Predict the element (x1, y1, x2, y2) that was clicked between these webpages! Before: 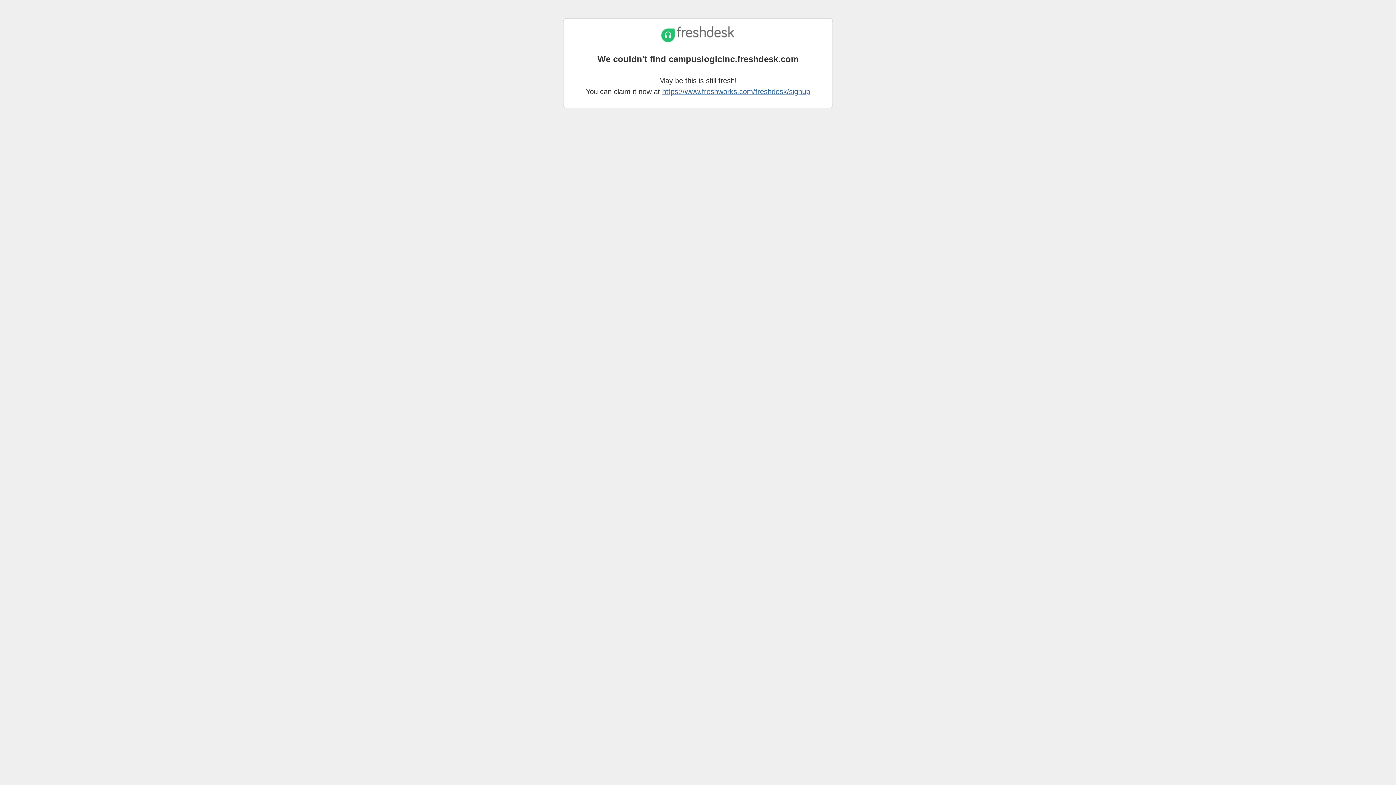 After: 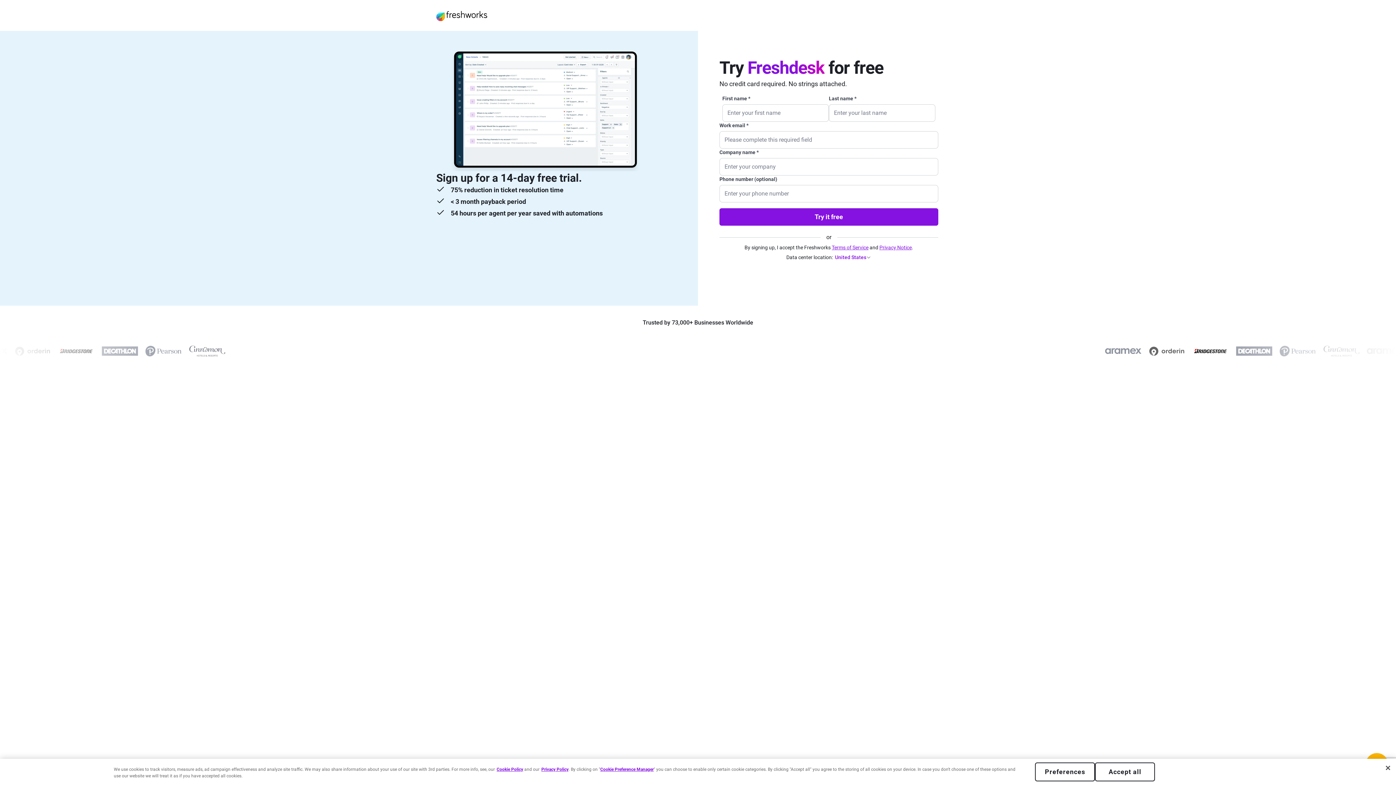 Action: bbox: (662, 87, 810, 95) label: https://www.freshworks.com/freshdesk/signup